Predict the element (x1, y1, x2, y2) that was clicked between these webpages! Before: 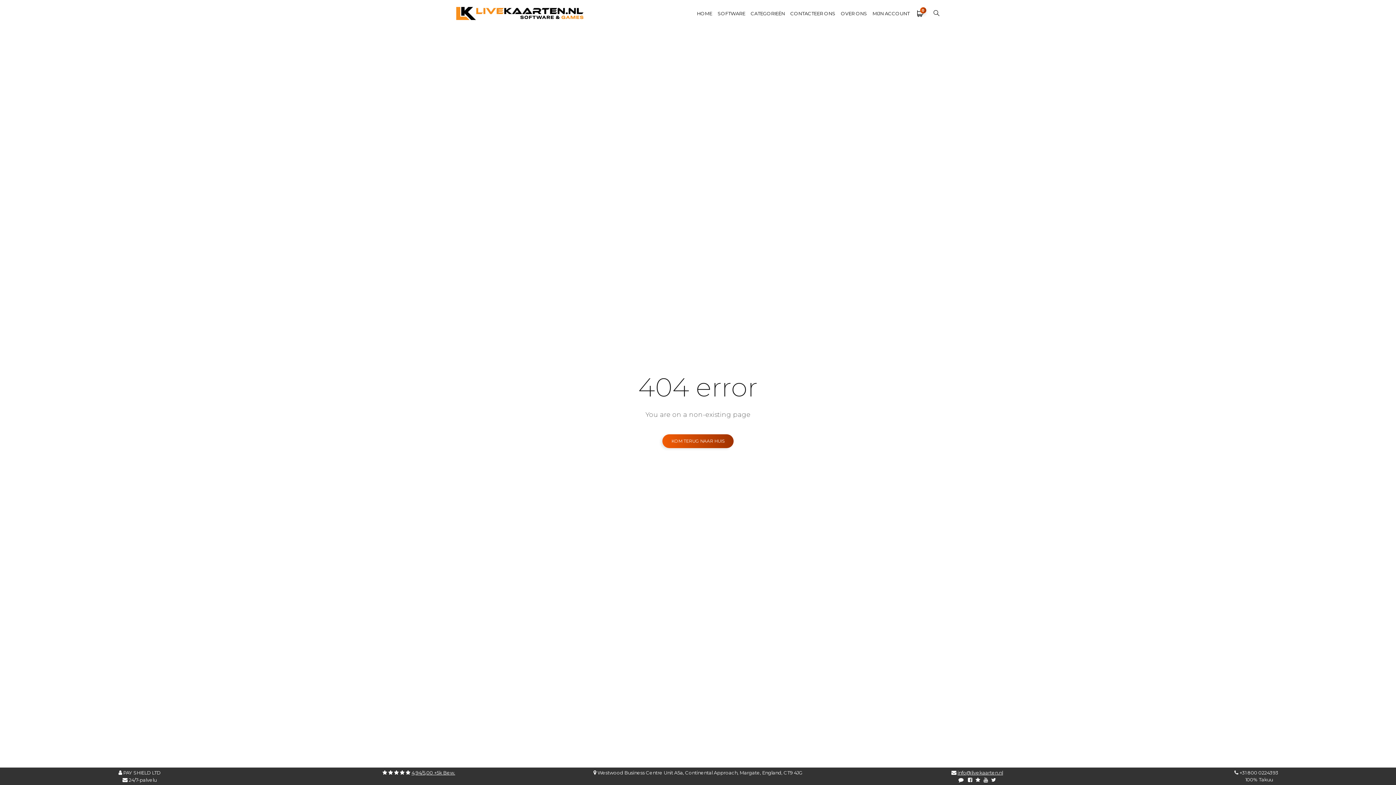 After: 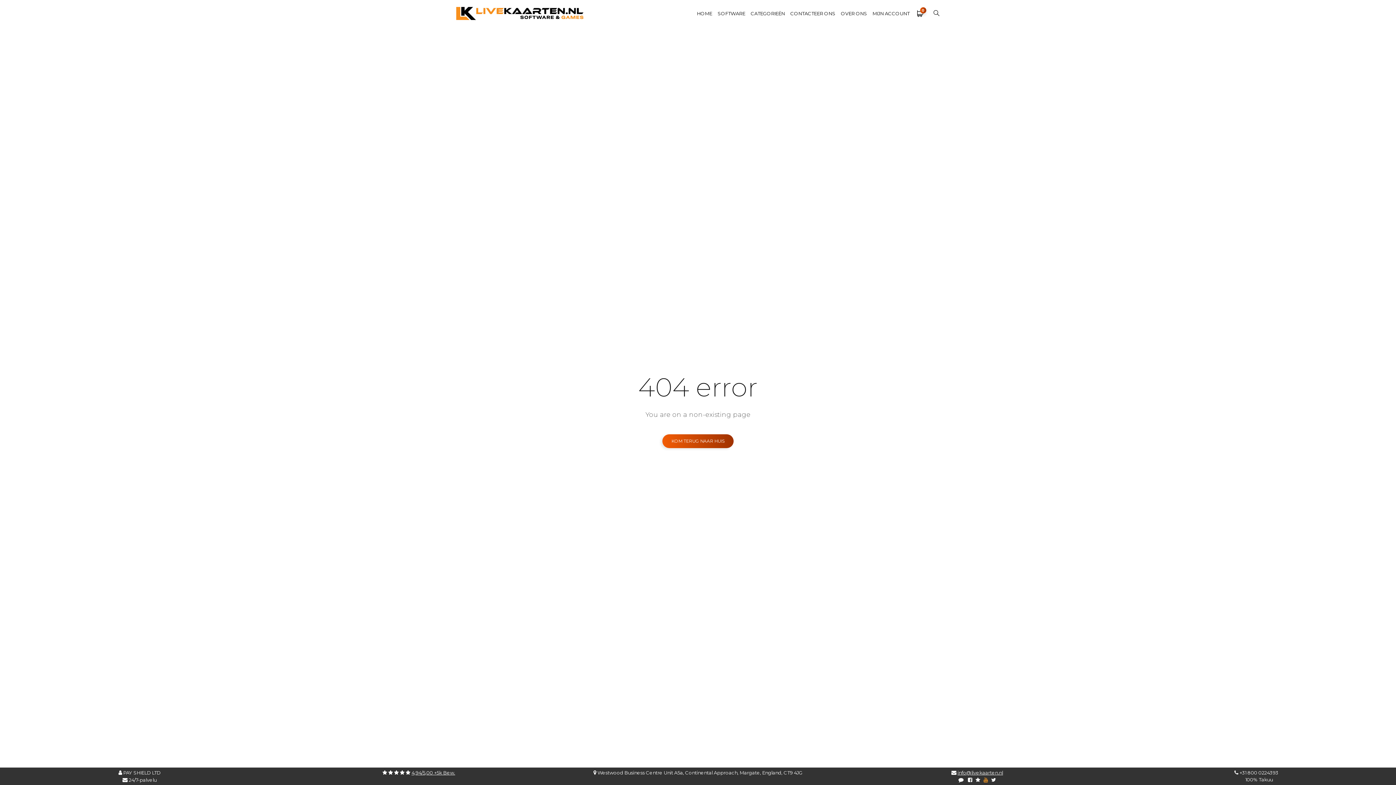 Action: label:     bbox: (980, 777, 988, 783)